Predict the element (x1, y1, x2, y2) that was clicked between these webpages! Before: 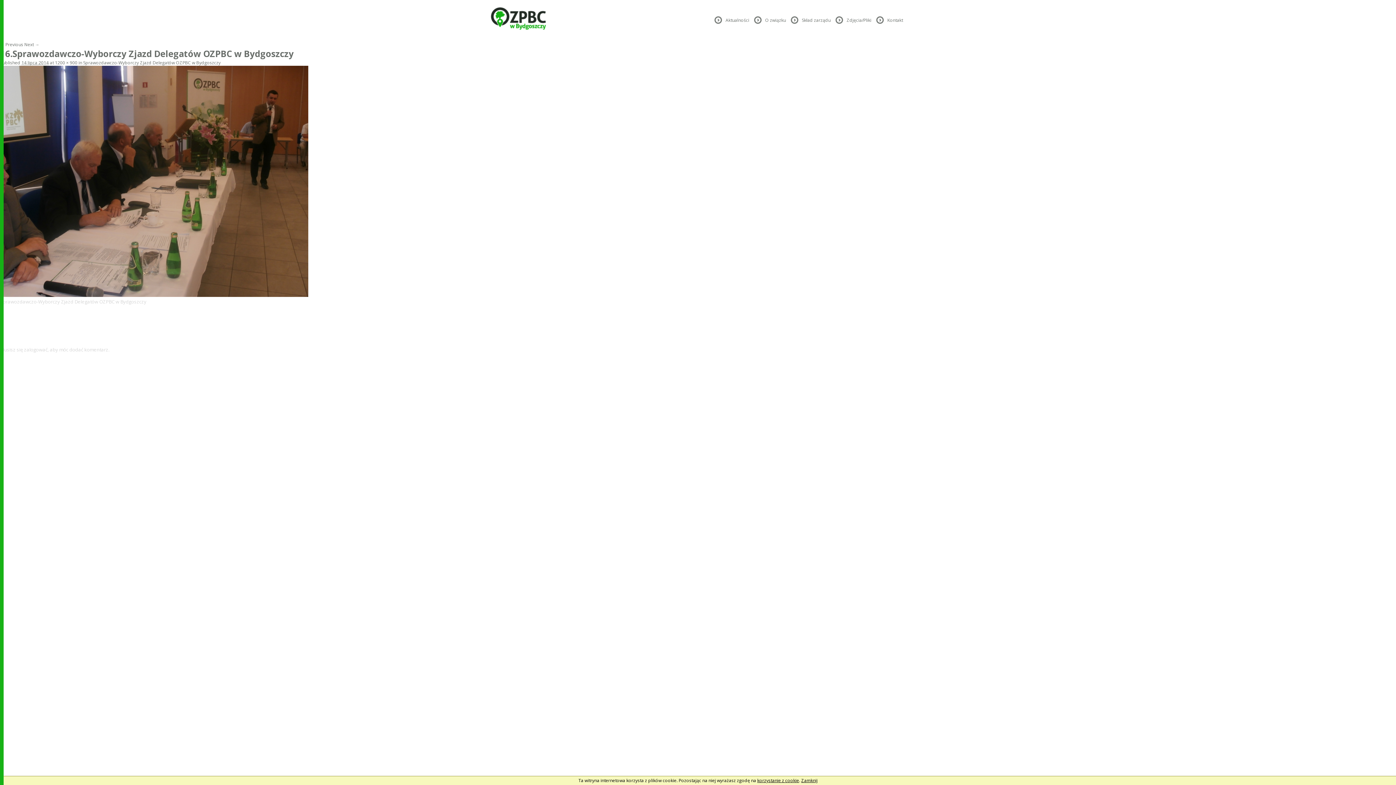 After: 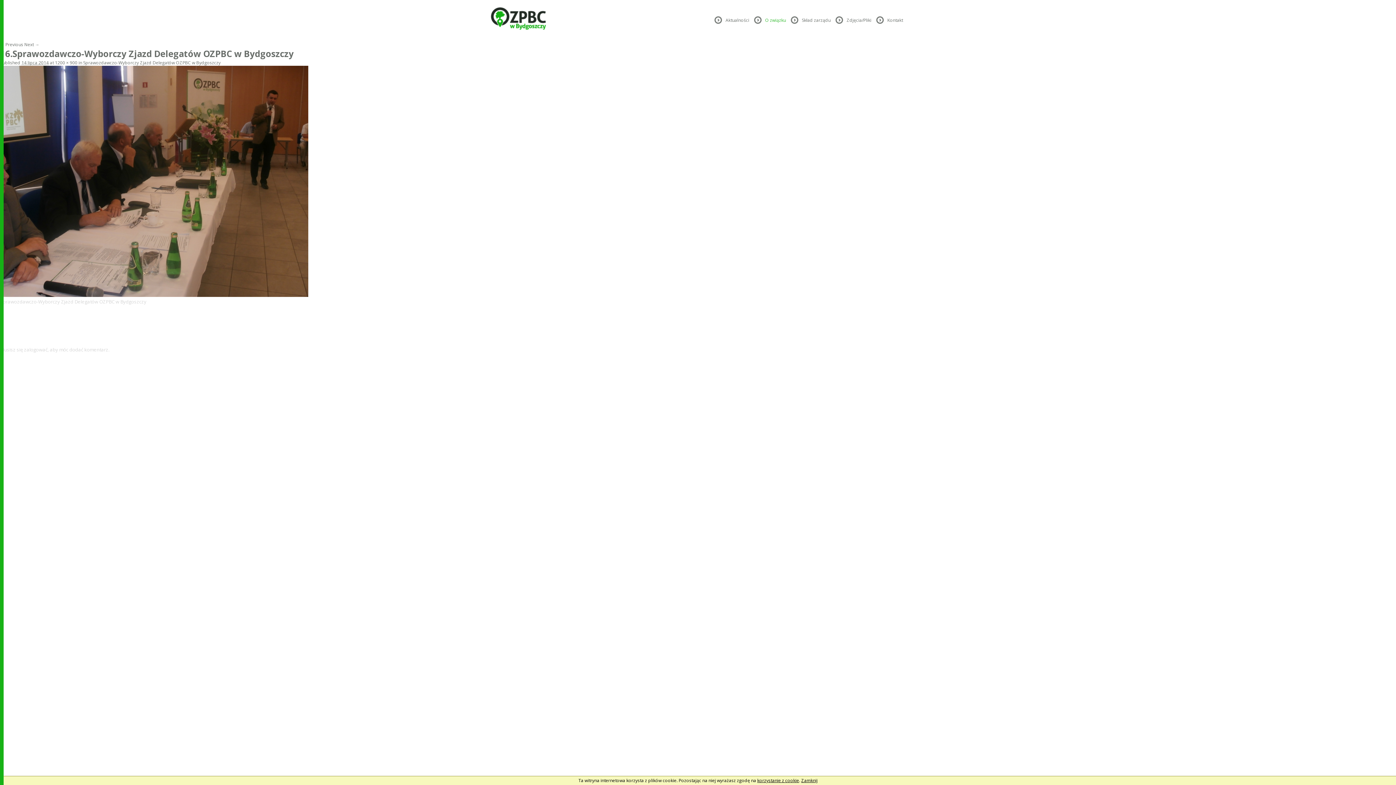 Action: label: O związku bbox: (765, 17, 786, 23)